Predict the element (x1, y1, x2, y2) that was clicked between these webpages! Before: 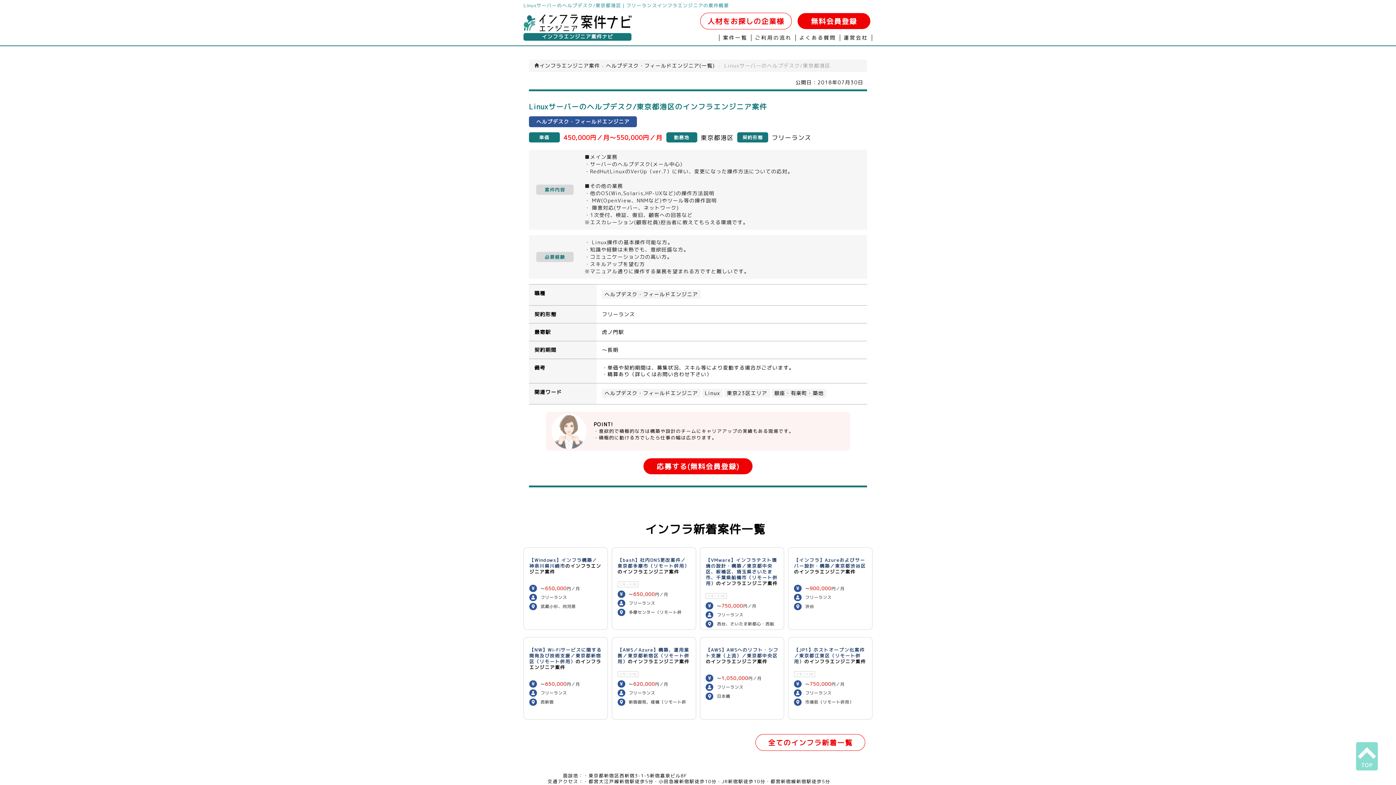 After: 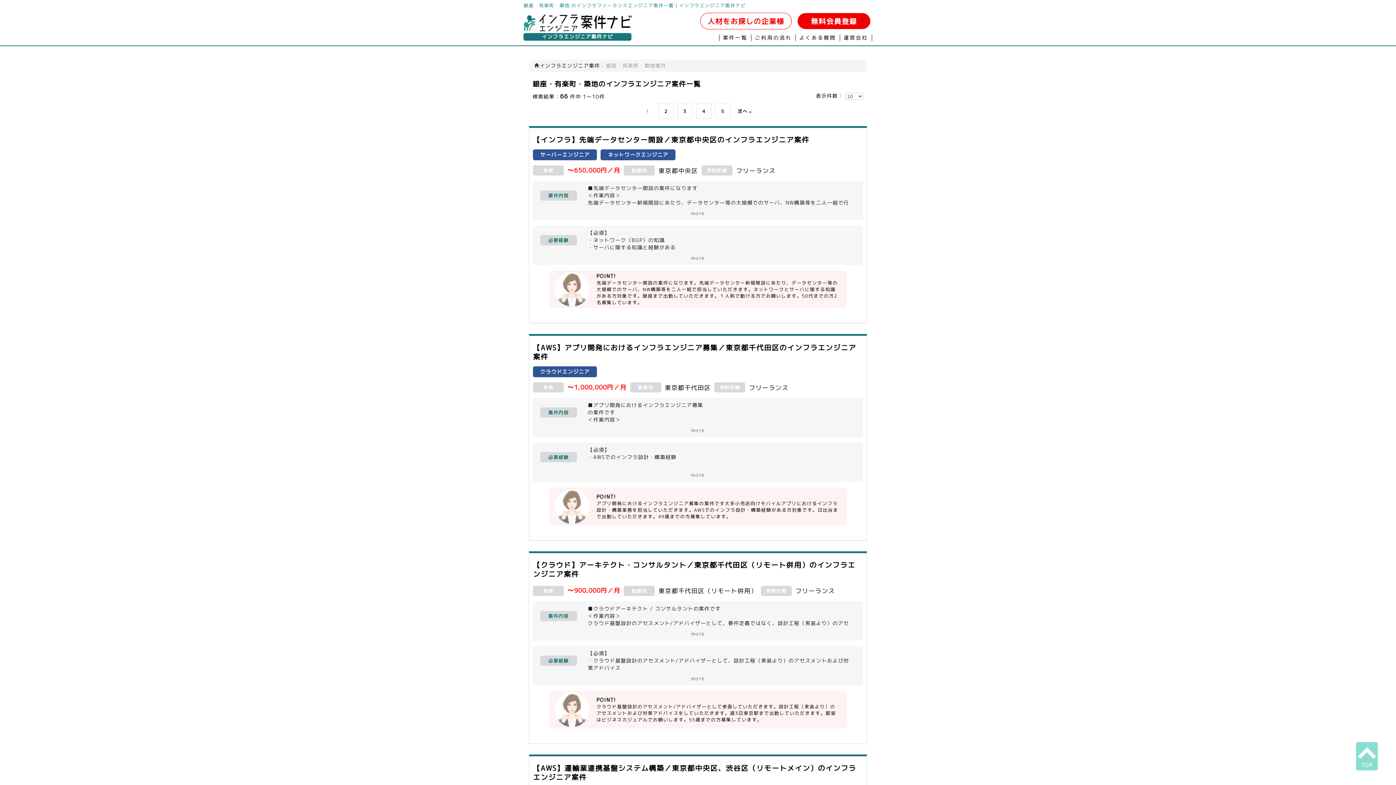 Action: label: 銀座・有楽町・築地 bbox: (774, 390, 823, 396)